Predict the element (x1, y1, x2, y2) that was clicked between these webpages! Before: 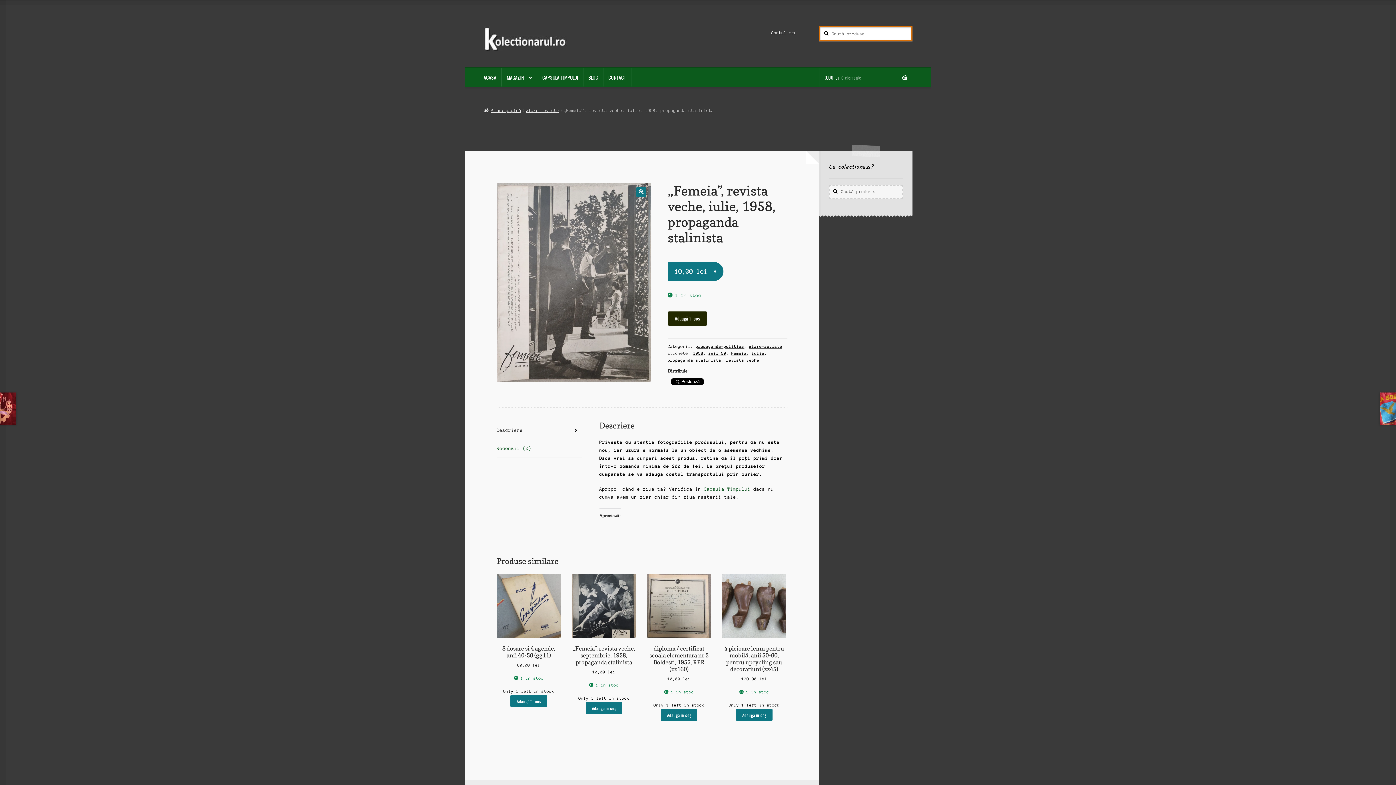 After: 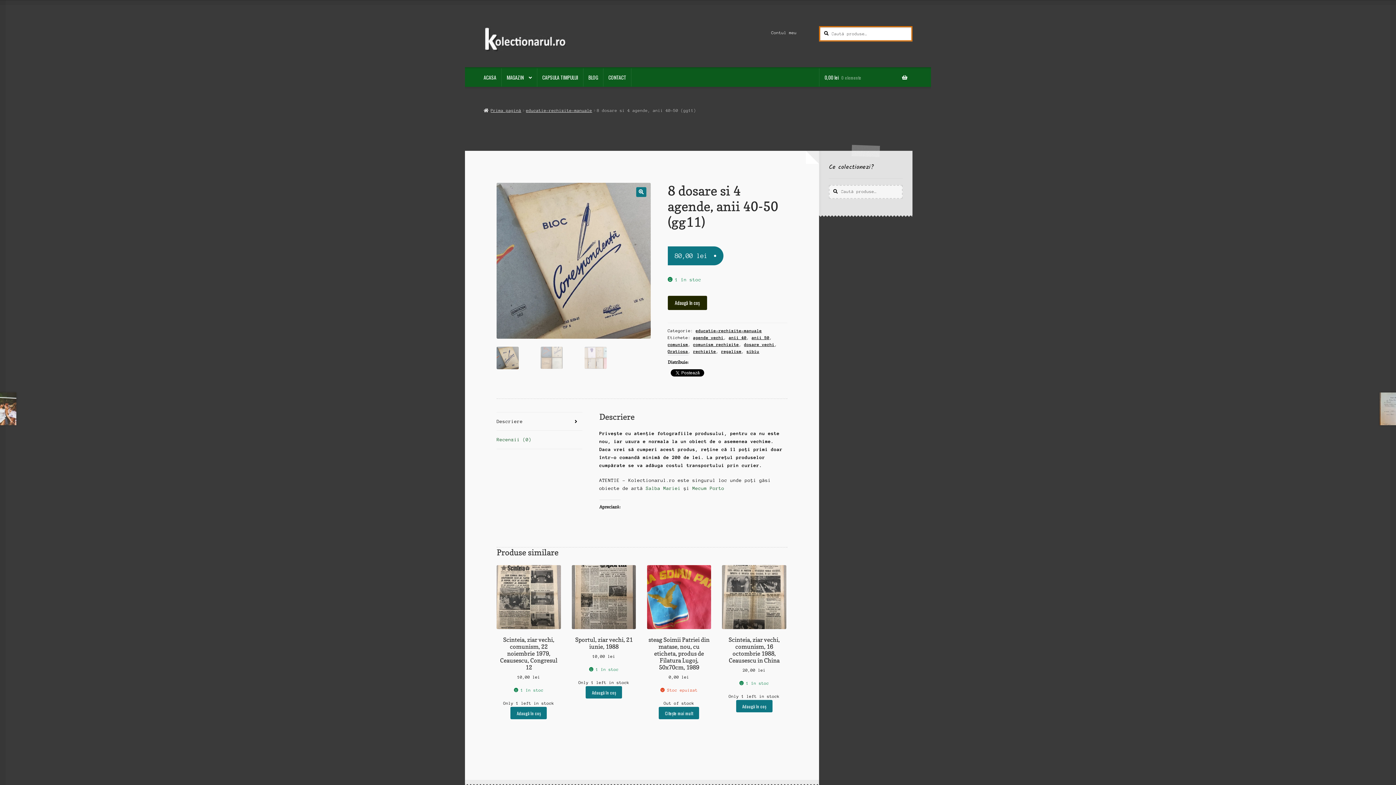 Action: label: 8 dosare si 4 agende, anii 40-50 (gg11)
80,00 lei bbox: (496, 574, 560, 669)